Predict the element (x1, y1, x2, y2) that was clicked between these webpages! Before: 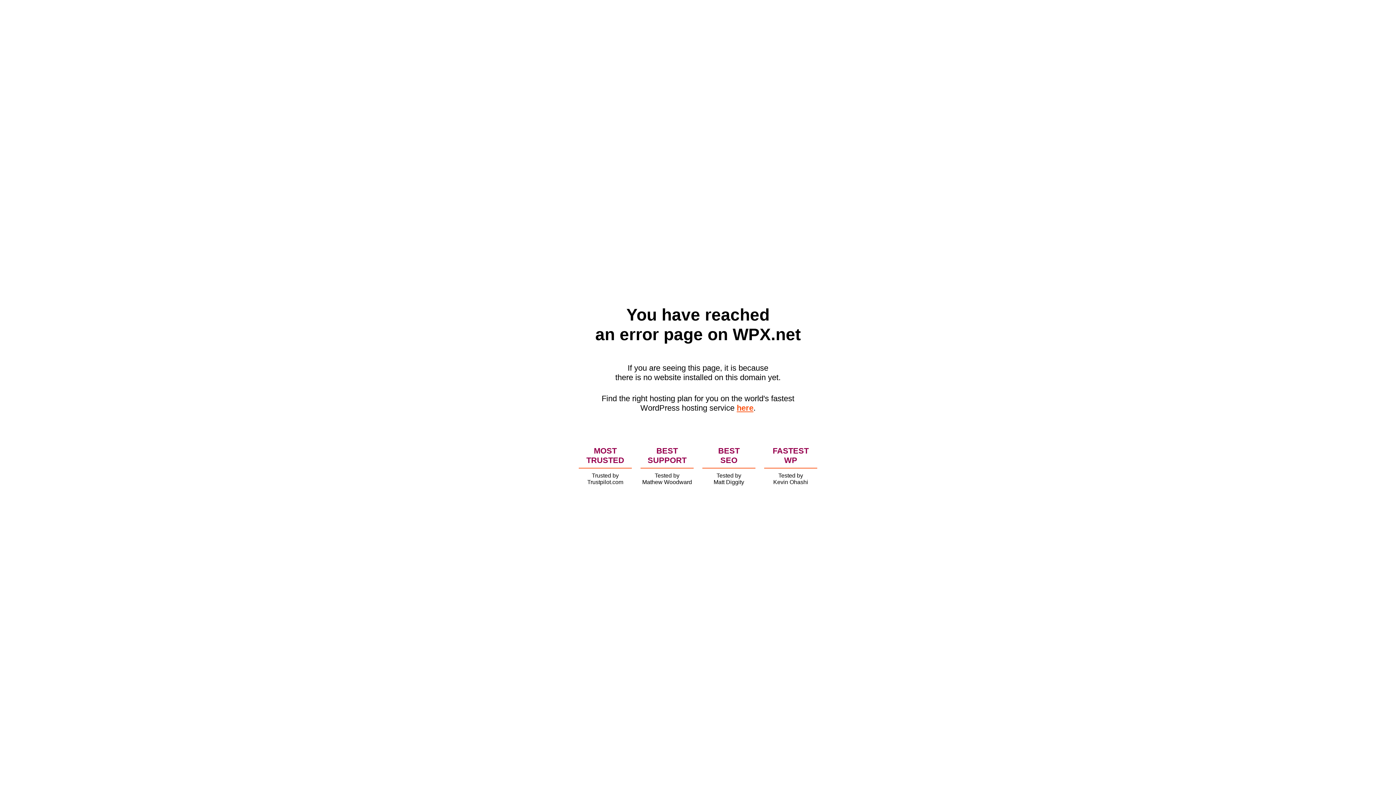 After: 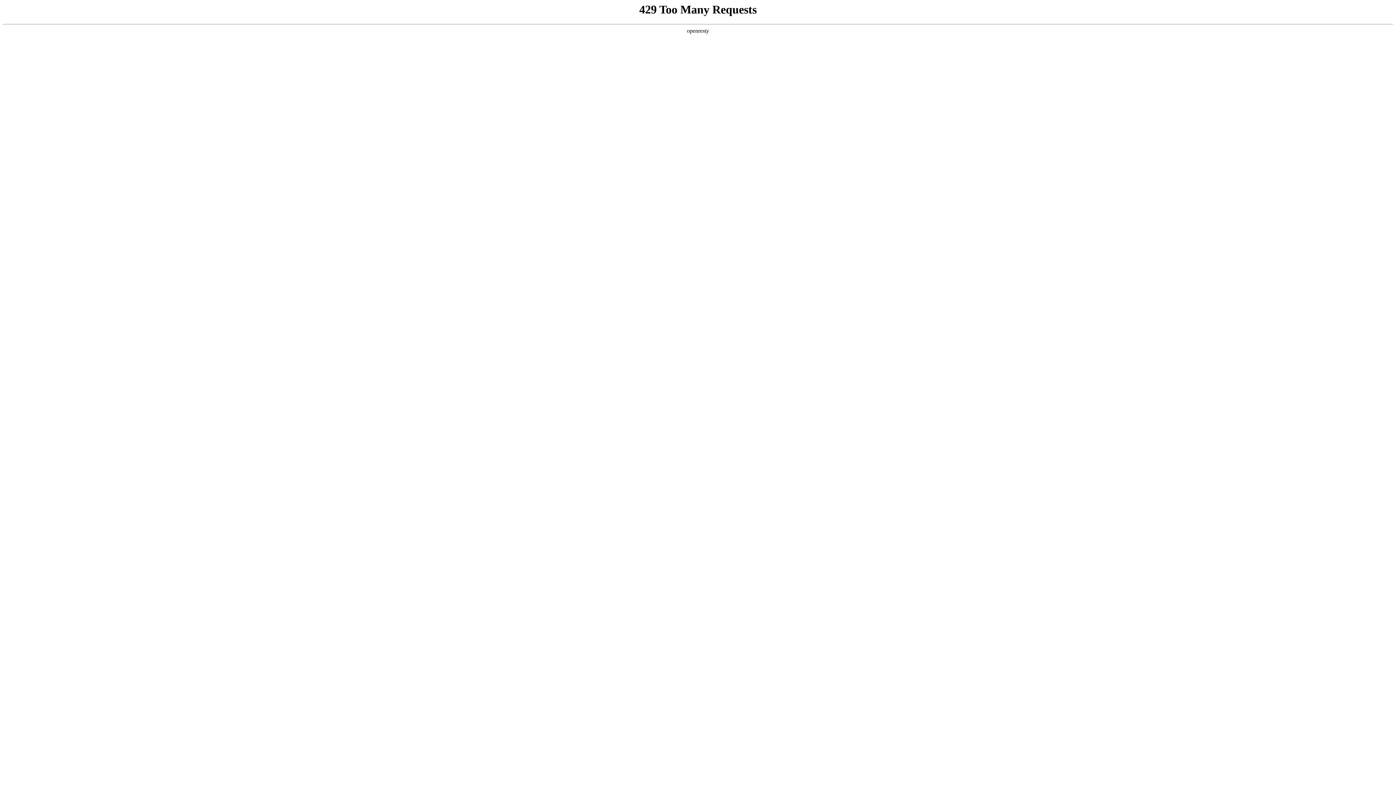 Action: bbox: (736, 403, 753, 412) label: here